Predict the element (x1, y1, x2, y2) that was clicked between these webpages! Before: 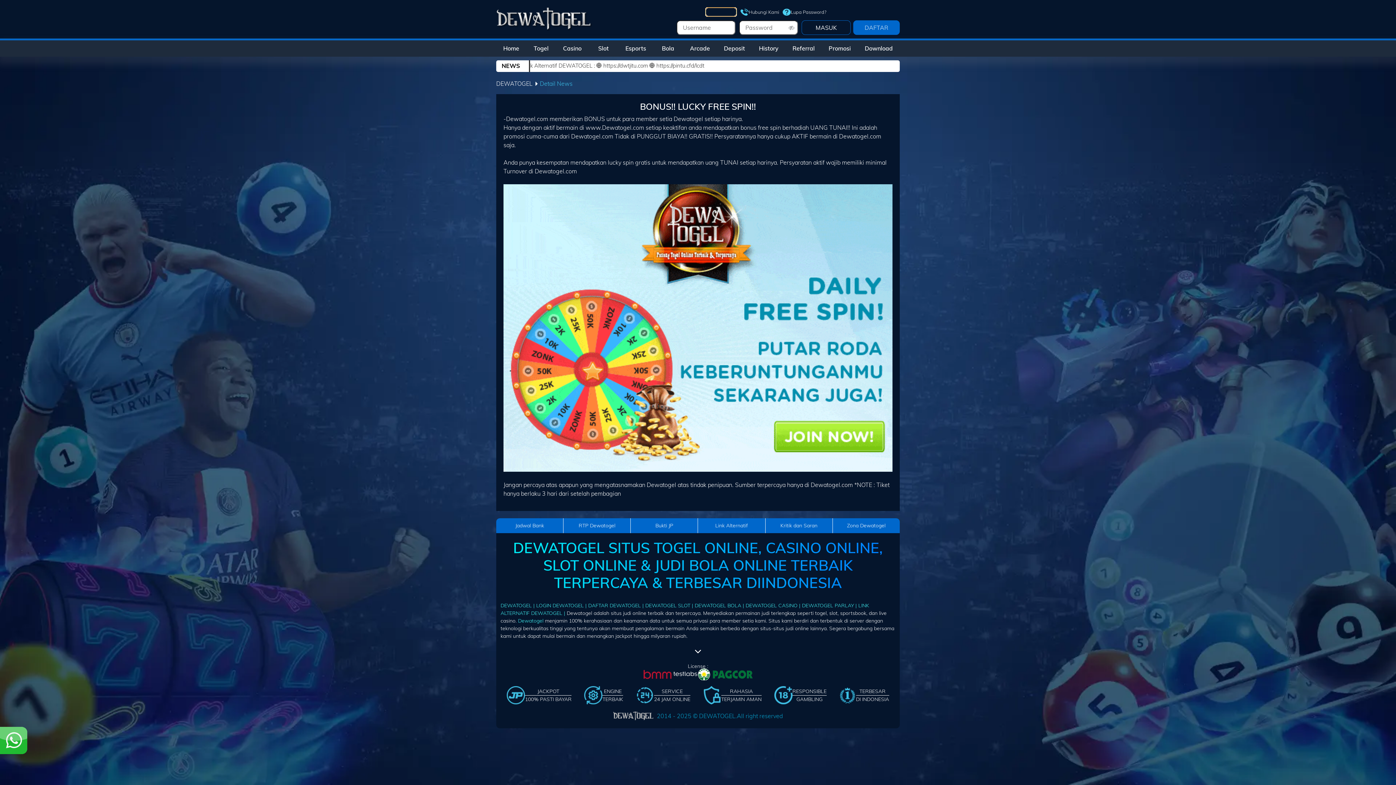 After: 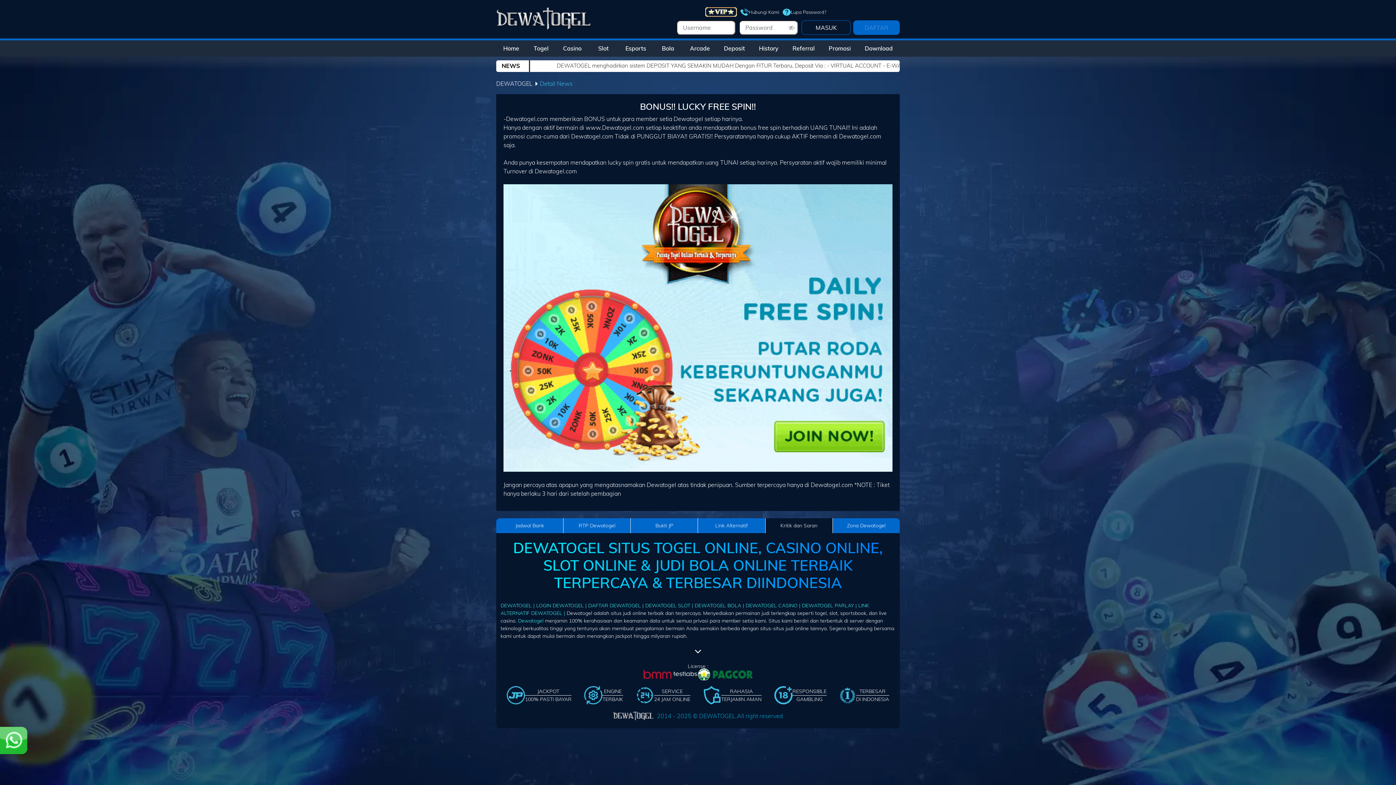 Action: bbox: (765, 518, 832, 533) label: Kritik dan Saran